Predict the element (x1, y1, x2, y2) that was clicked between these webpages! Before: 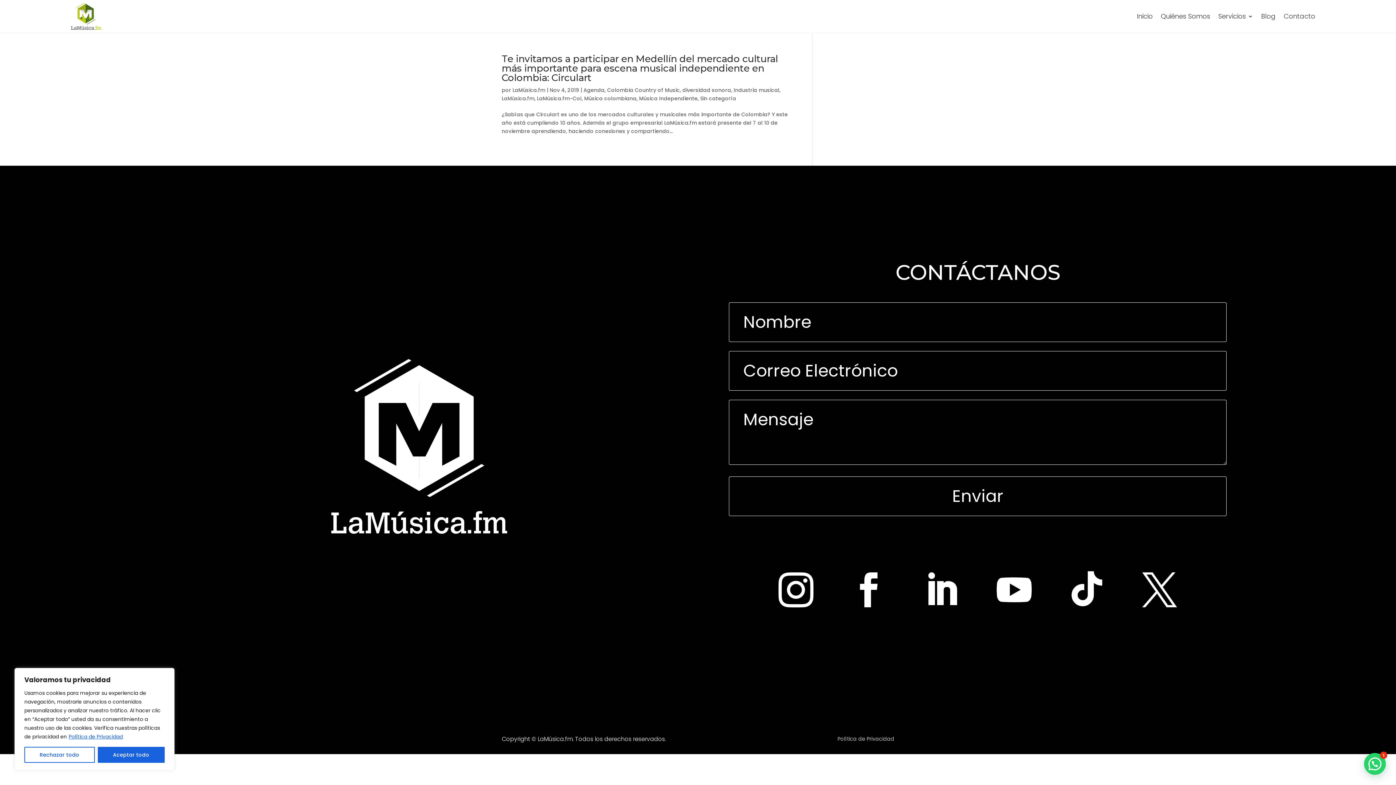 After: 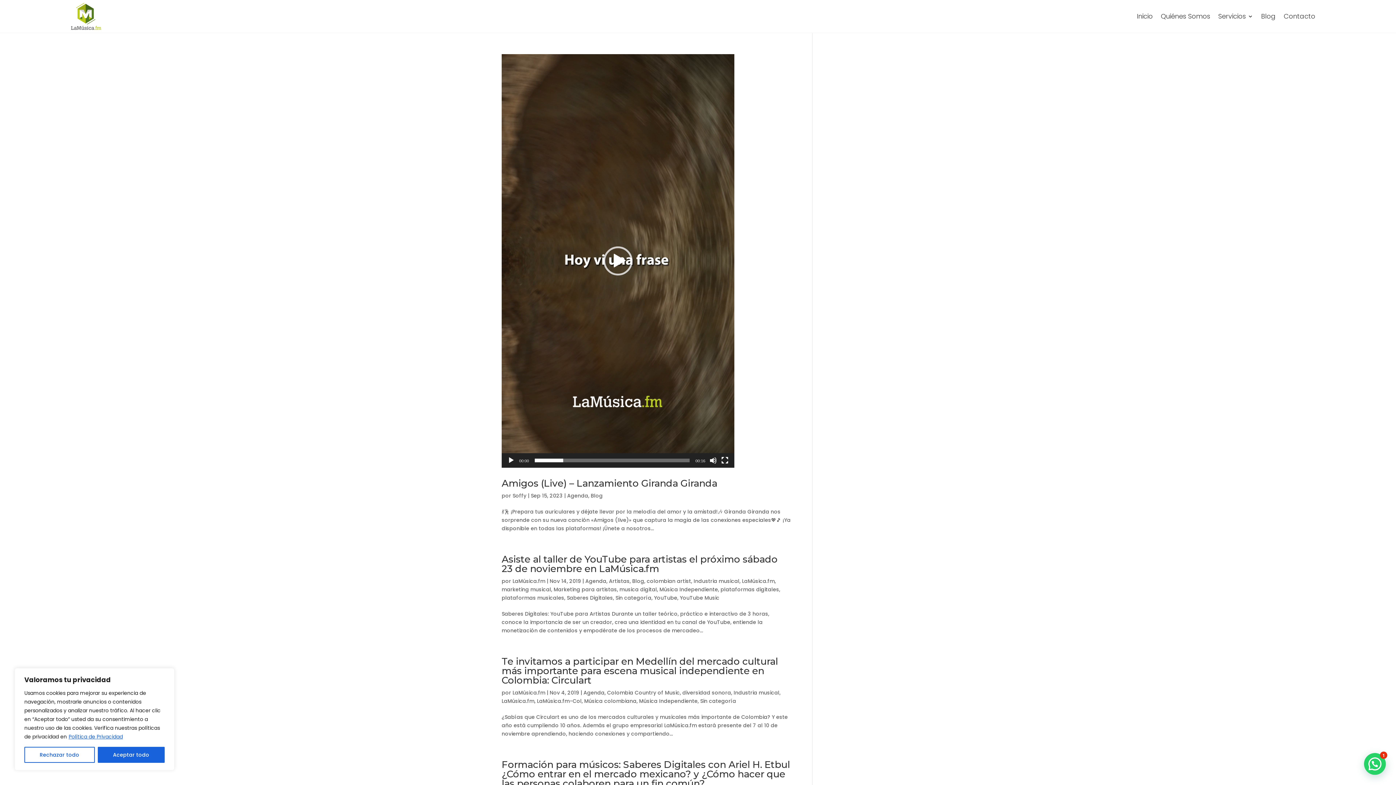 Action: bbox: (583, 86, 604, 93) label: Agenda